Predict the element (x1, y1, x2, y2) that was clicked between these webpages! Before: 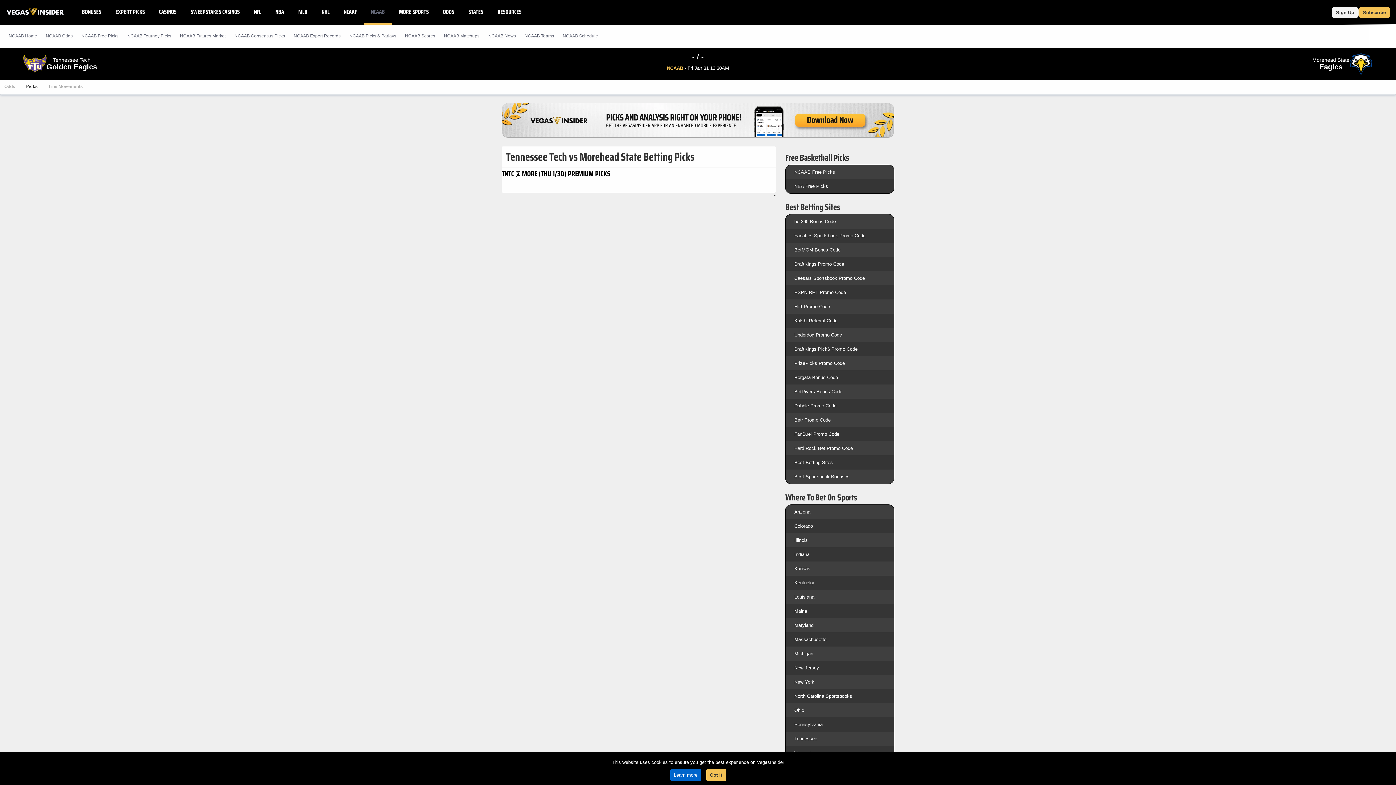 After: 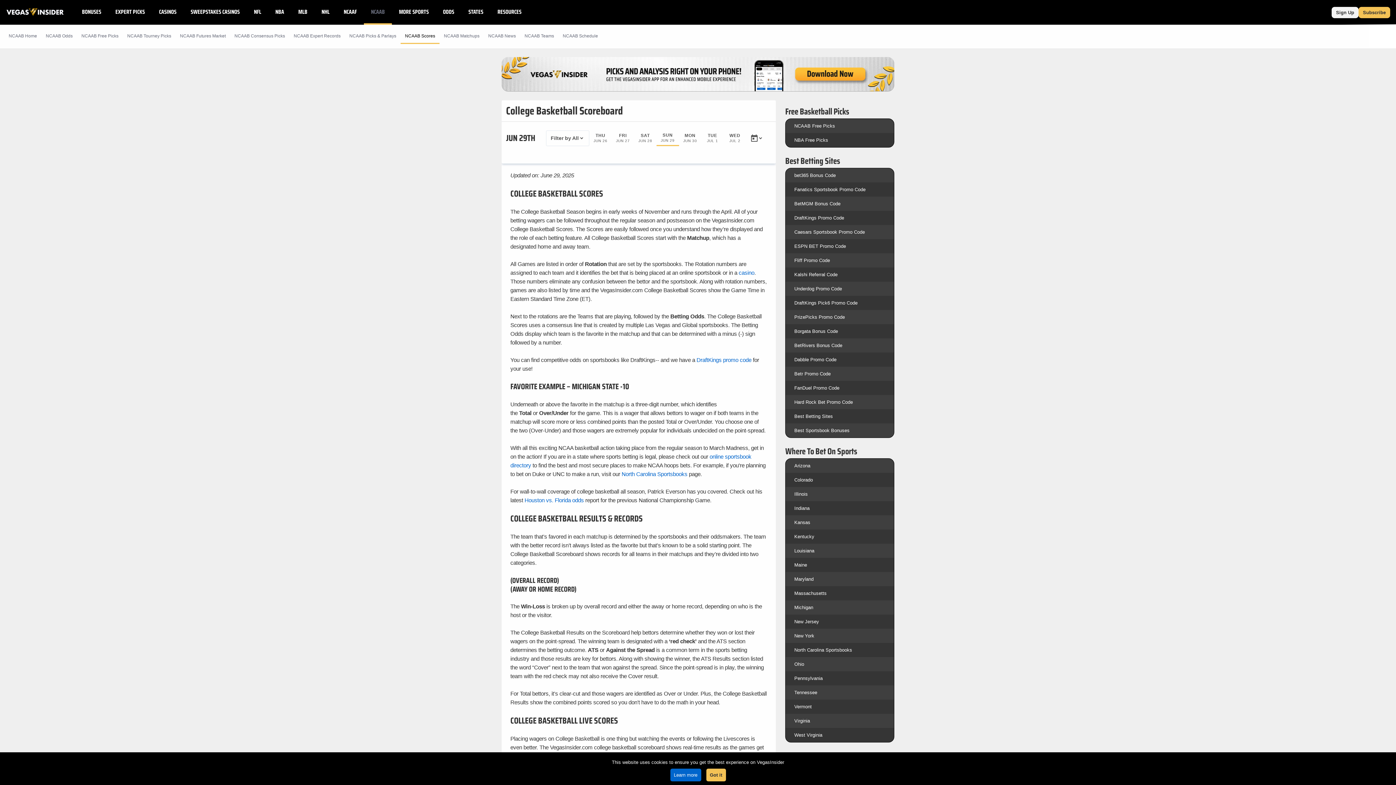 Action: label: NCAAB Scores bbox: (400, 29, 439, 44)